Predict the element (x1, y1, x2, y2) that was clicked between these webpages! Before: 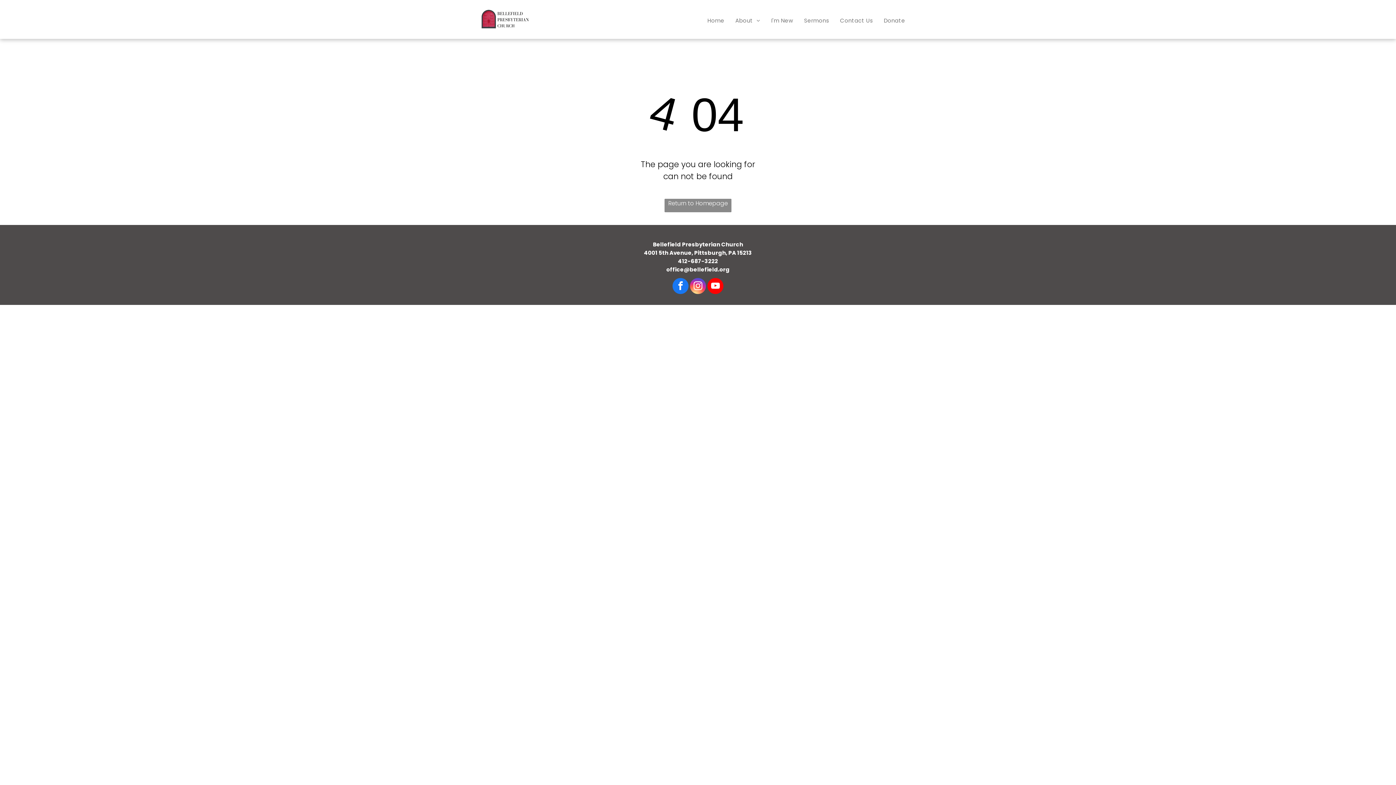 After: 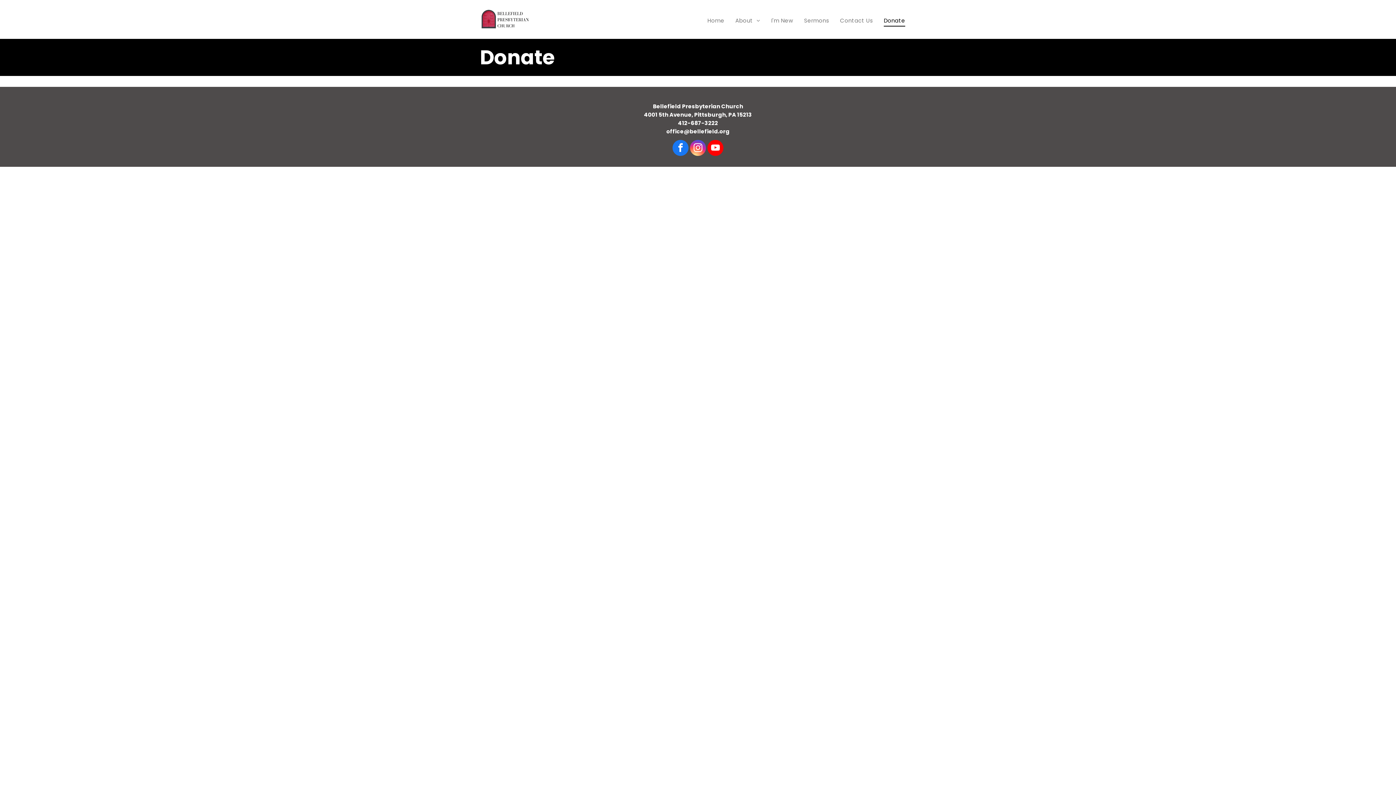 Action: bbox: (878, 14, 910, 26) label: Donate